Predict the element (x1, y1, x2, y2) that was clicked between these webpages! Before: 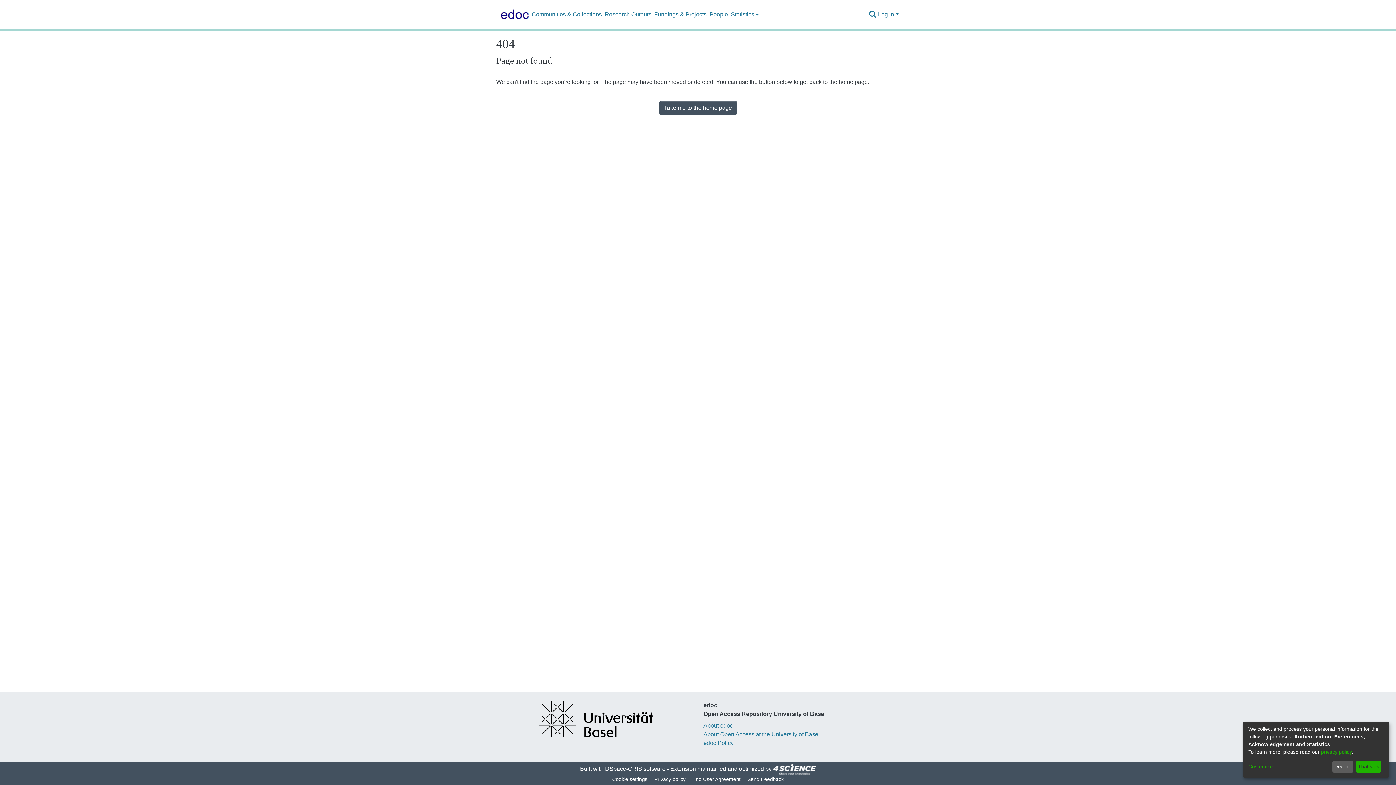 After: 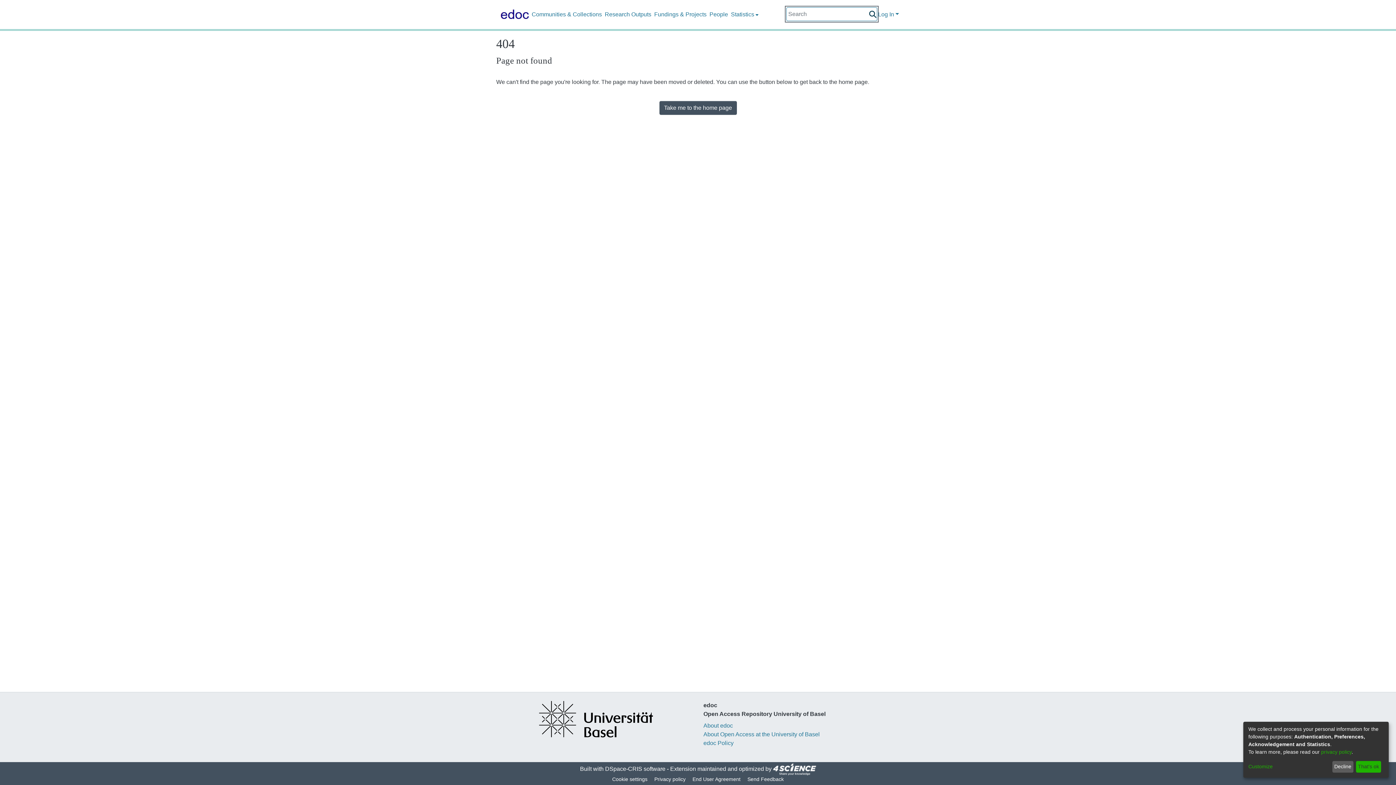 Action: label: Submit search bbox: (868, 10, 877, 18)